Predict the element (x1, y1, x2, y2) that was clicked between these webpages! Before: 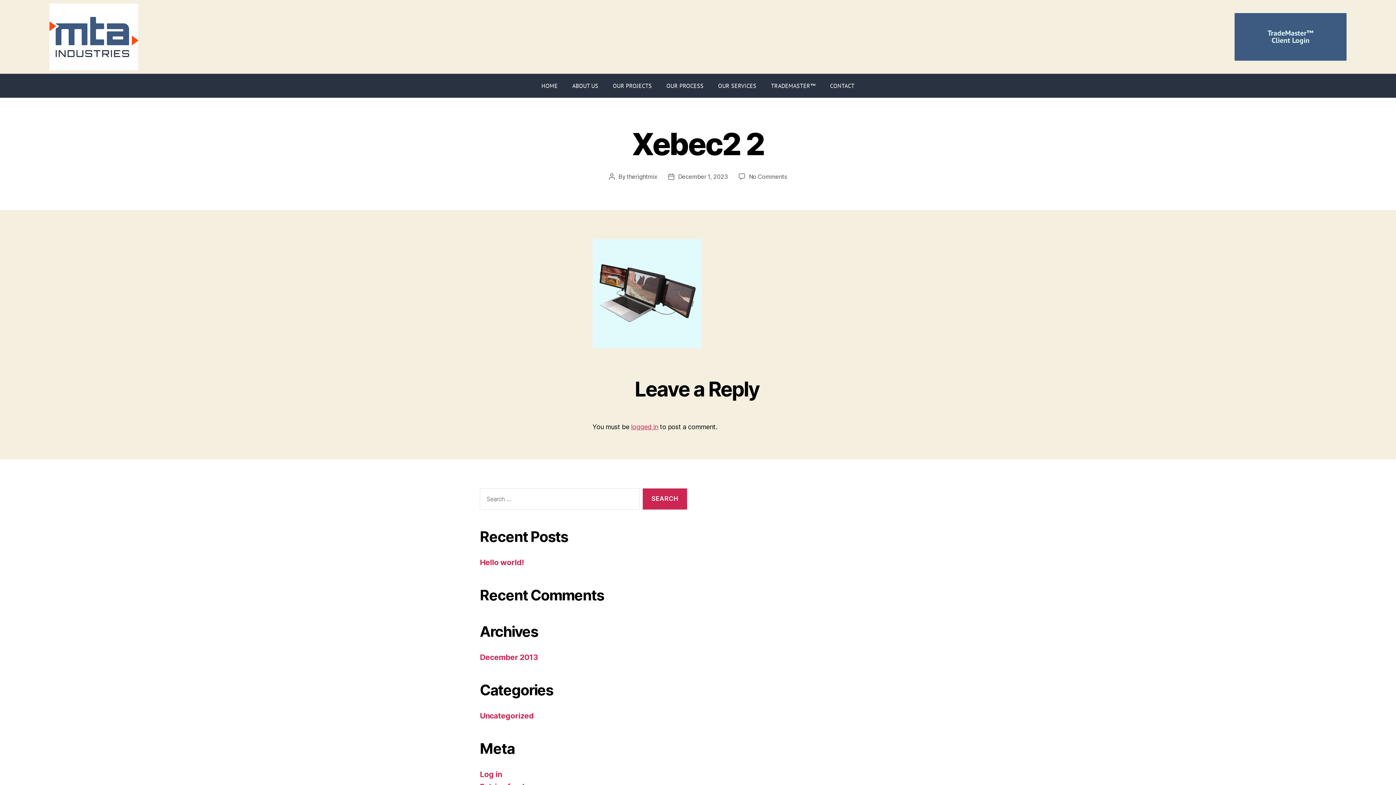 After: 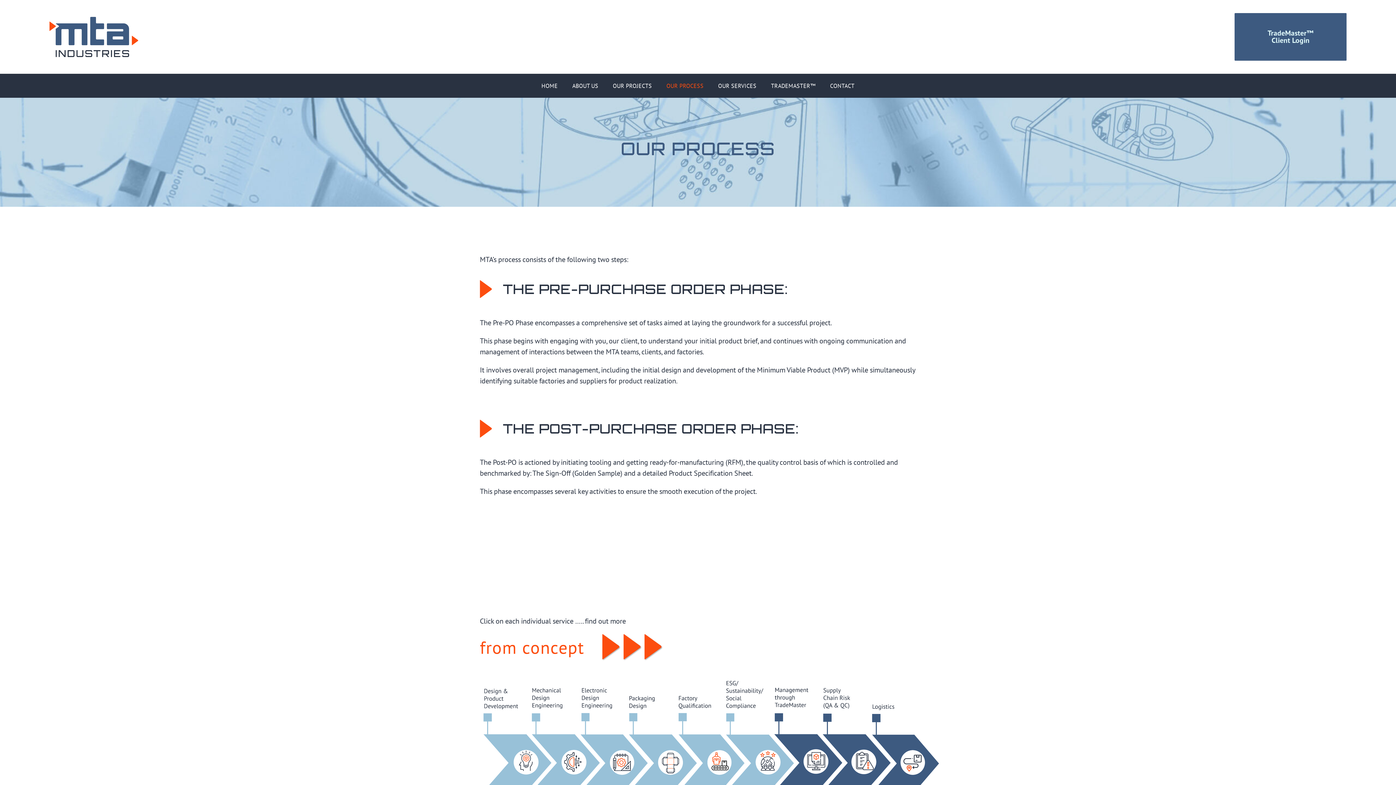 Action: bbox: (659, 77, 711, 94) label: OUR PROCESS